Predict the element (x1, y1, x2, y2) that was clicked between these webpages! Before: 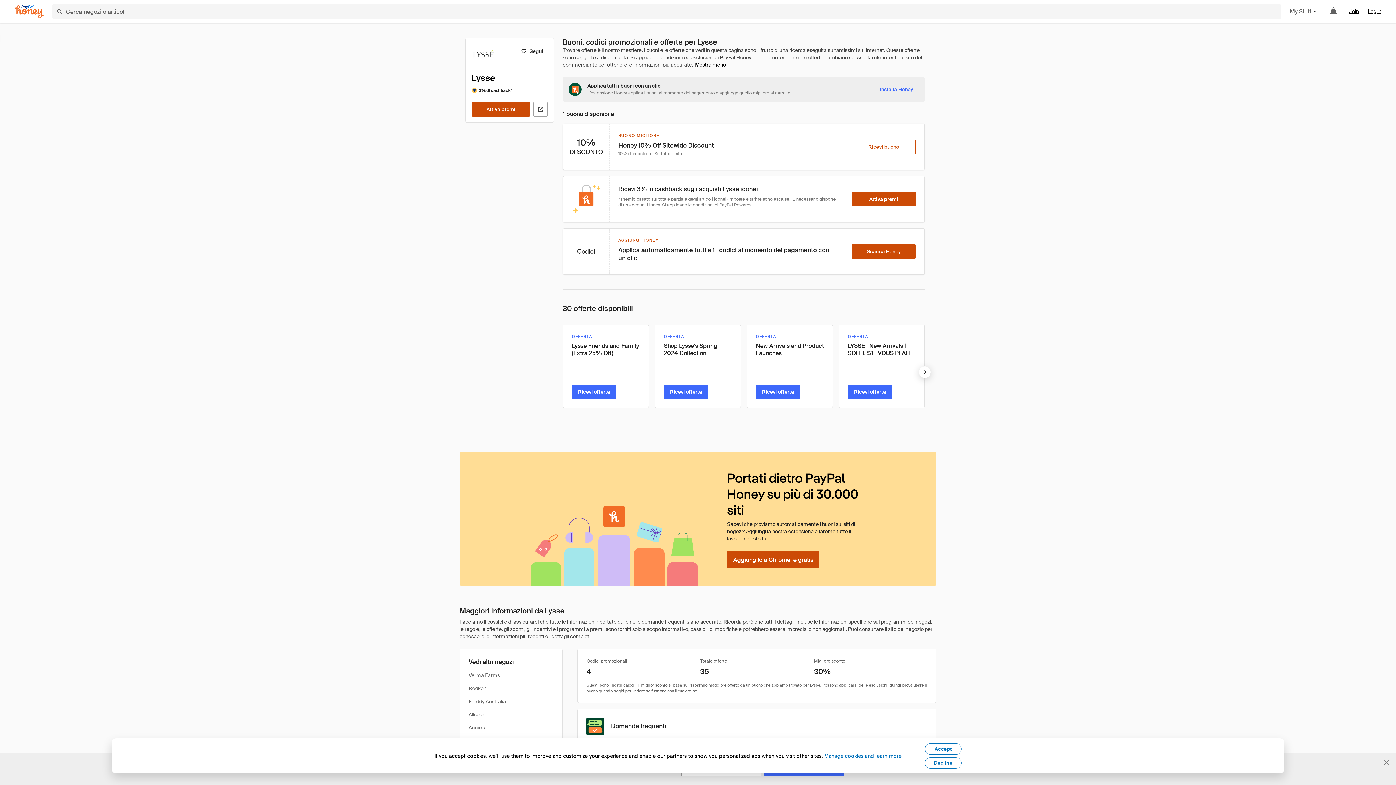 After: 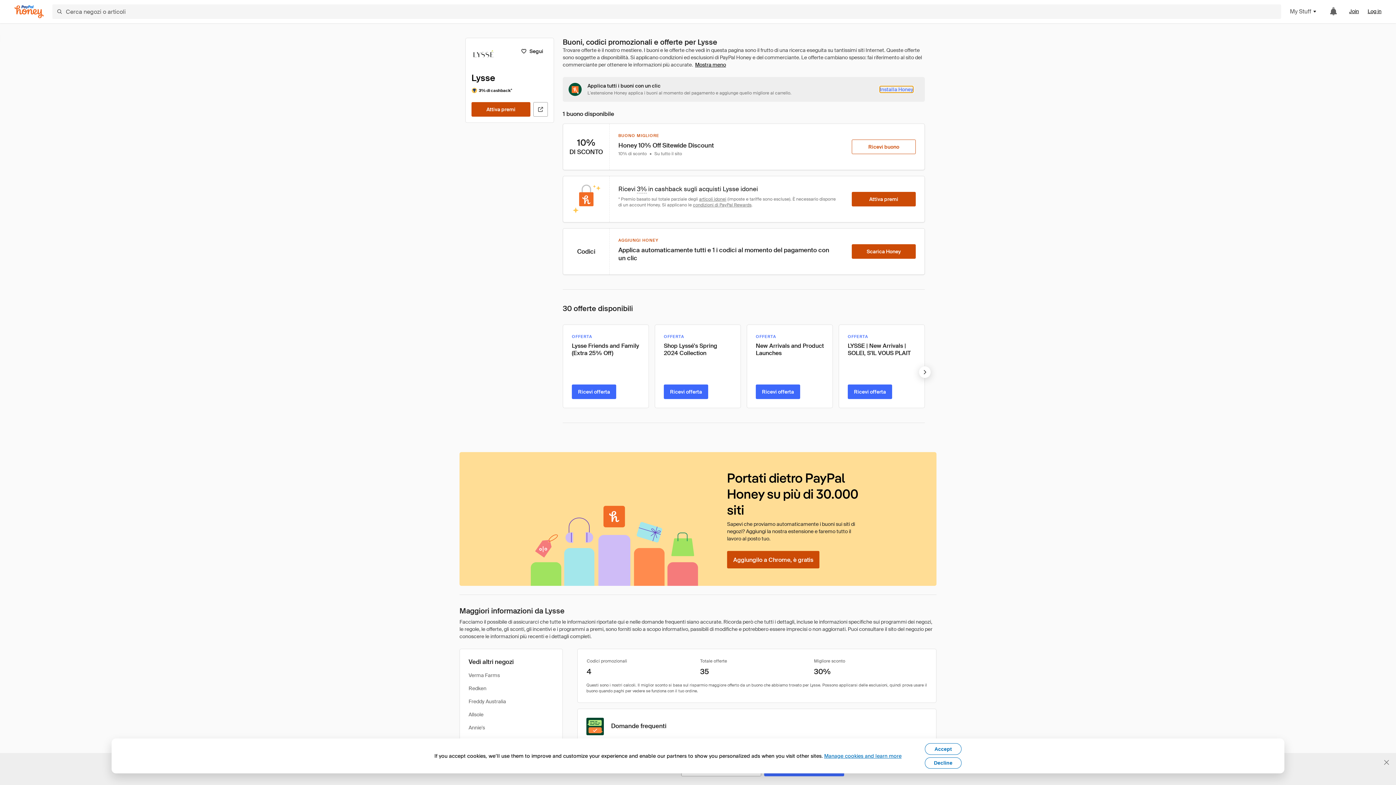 Action: bbox: (880, 86, 913, 92) label: Installa Honey